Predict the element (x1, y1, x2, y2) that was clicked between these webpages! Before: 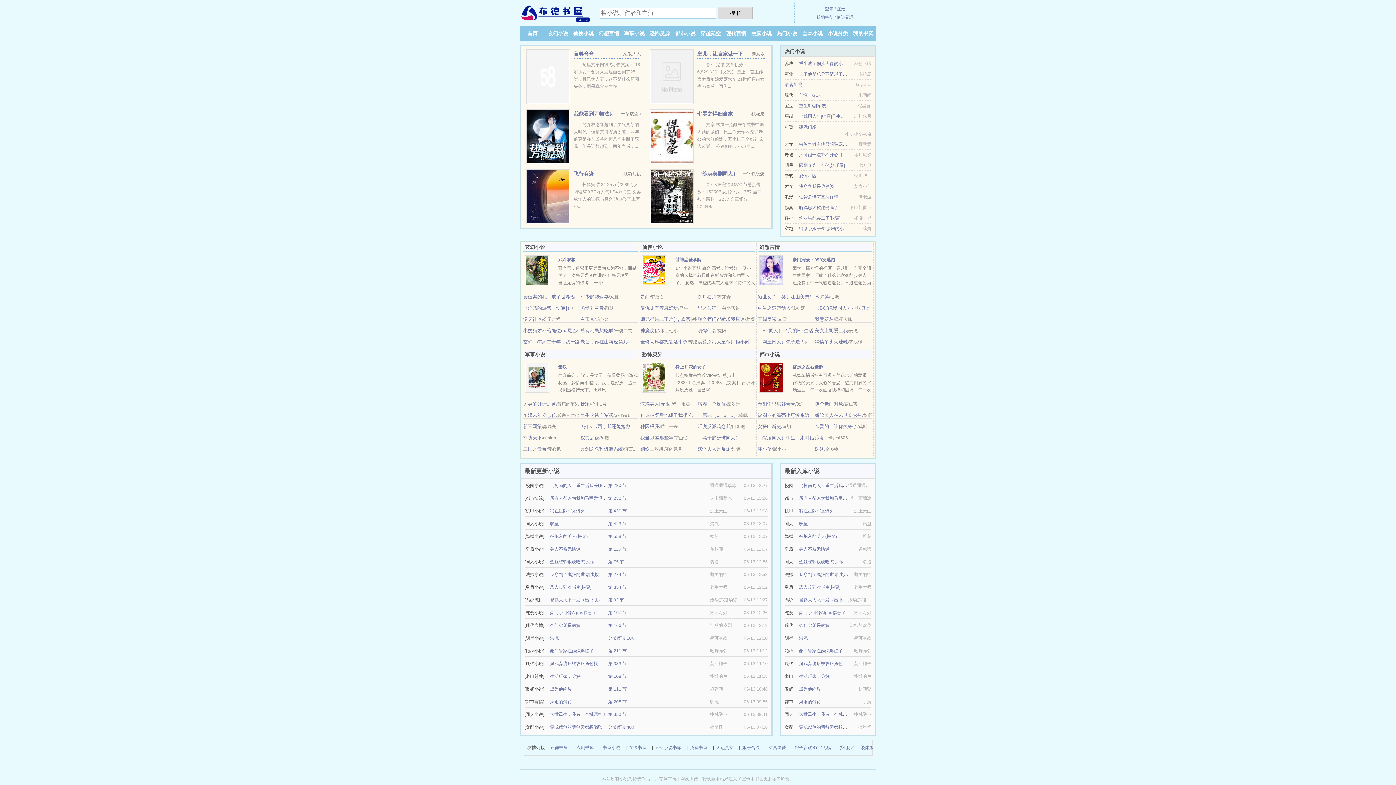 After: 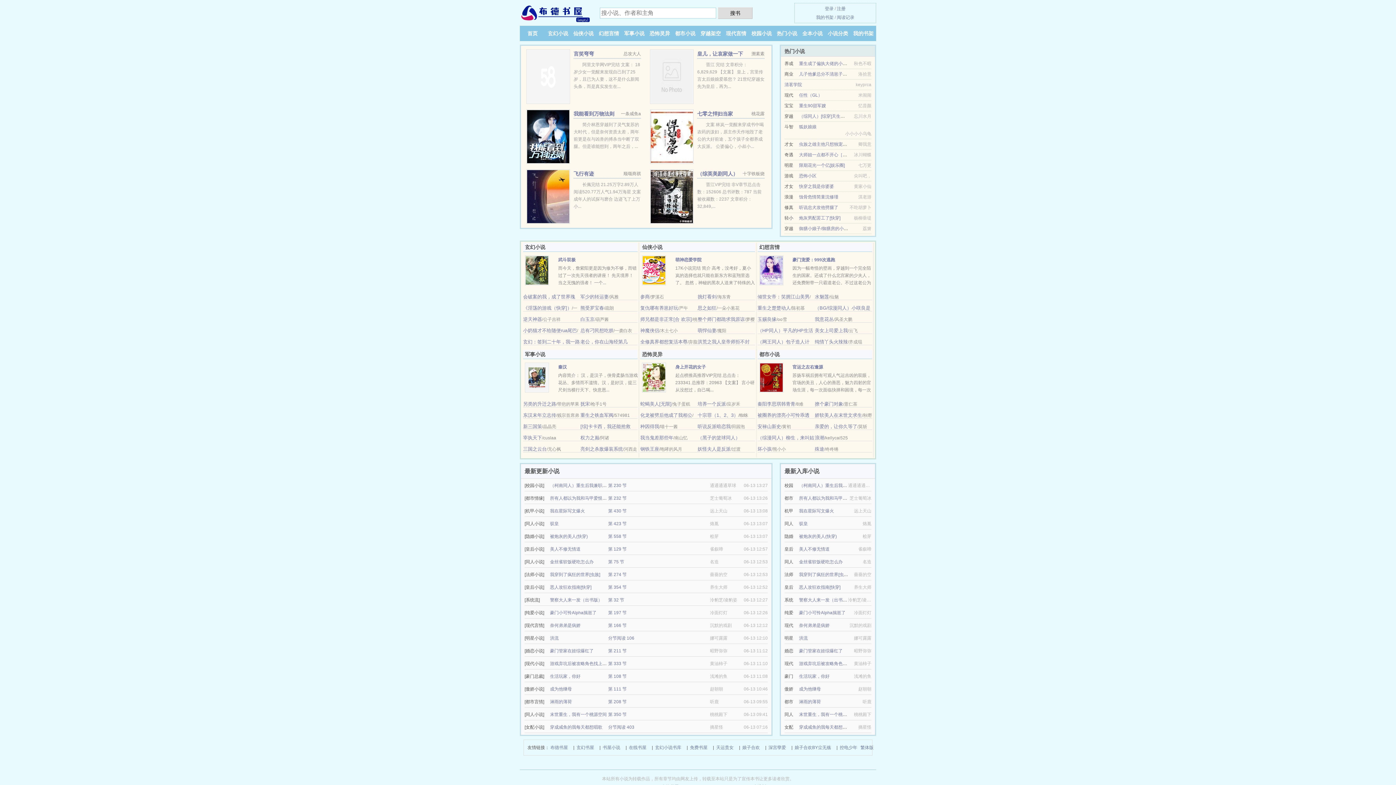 Action: label: （综同人）[综穿]天生凤命 bbox: (799, 113, 849, 118)